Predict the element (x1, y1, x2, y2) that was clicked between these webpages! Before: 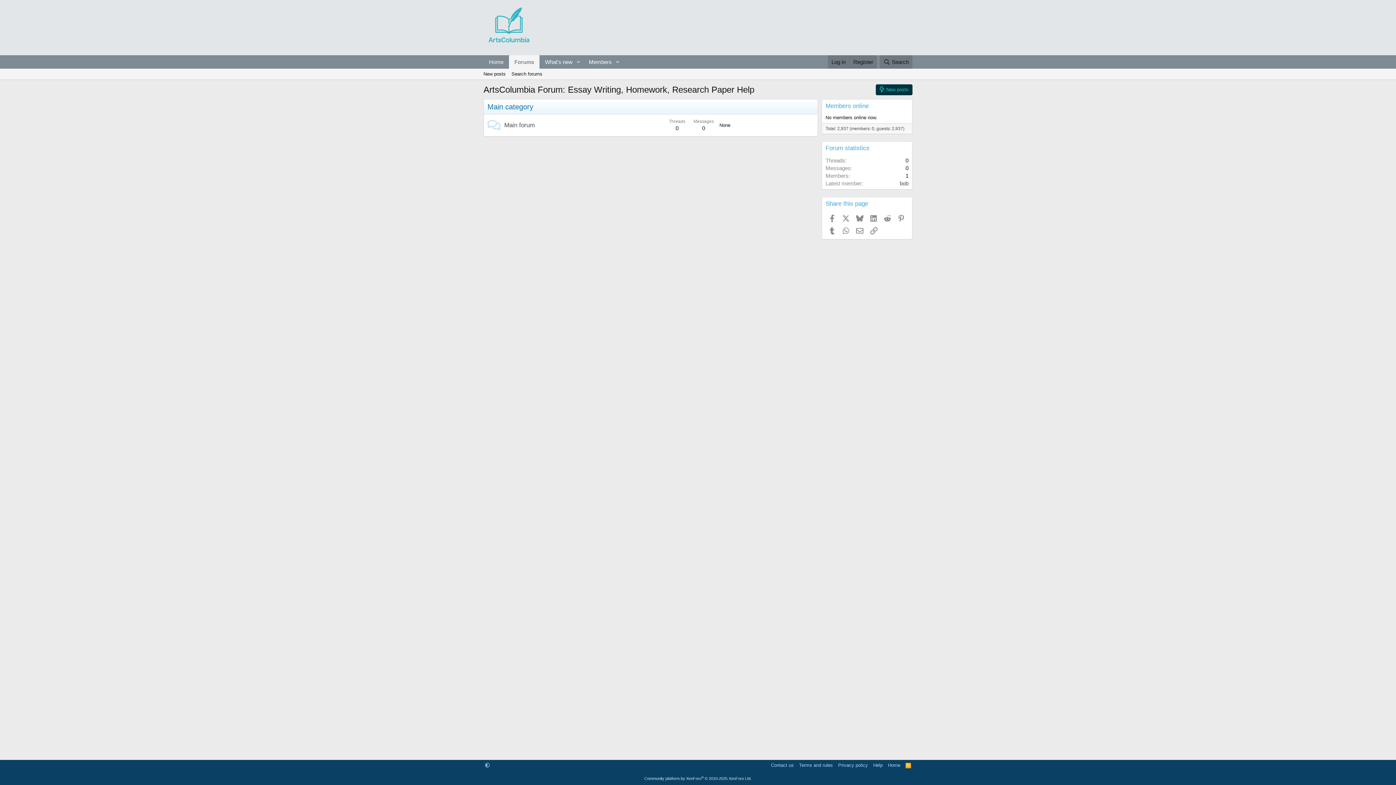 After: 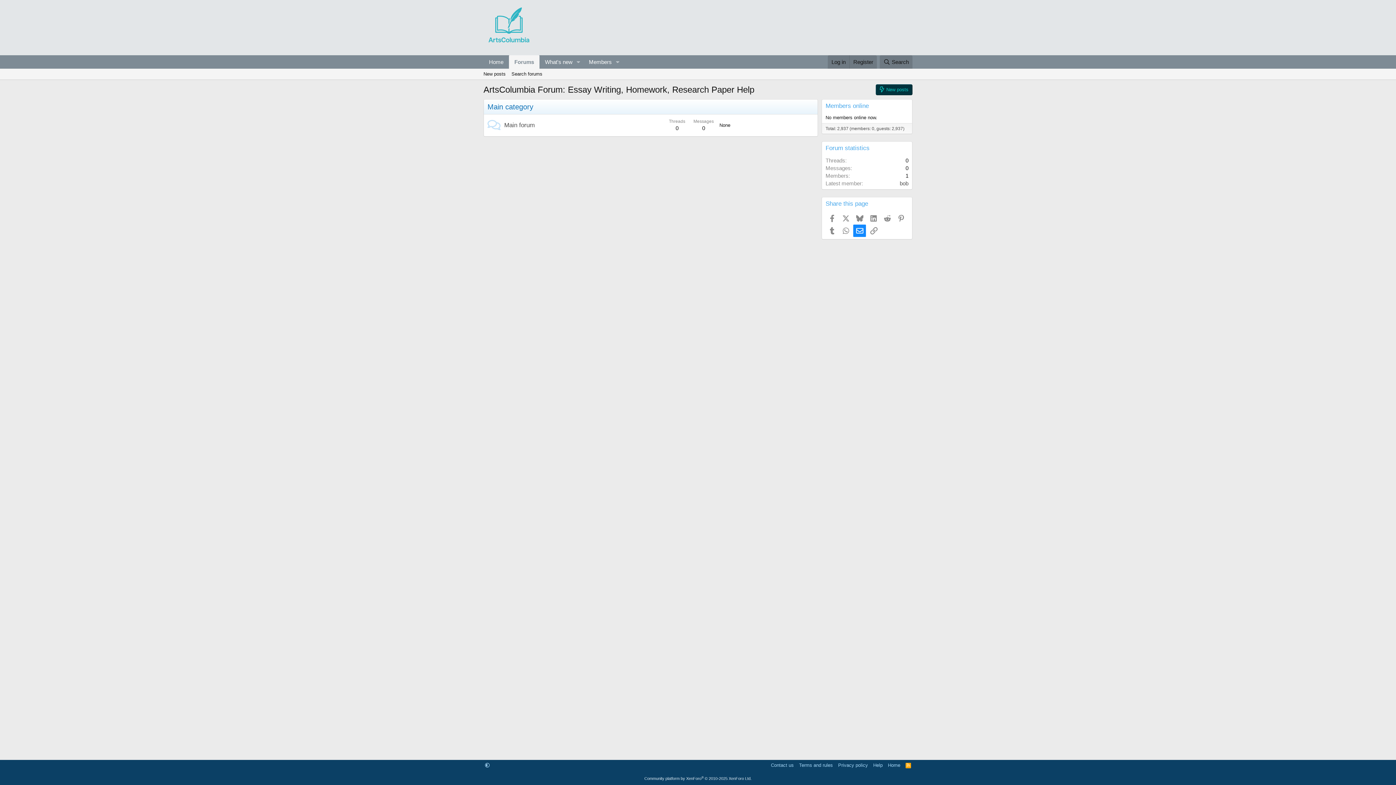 Action: bbox: (853, 224, 866, 237) label: Email